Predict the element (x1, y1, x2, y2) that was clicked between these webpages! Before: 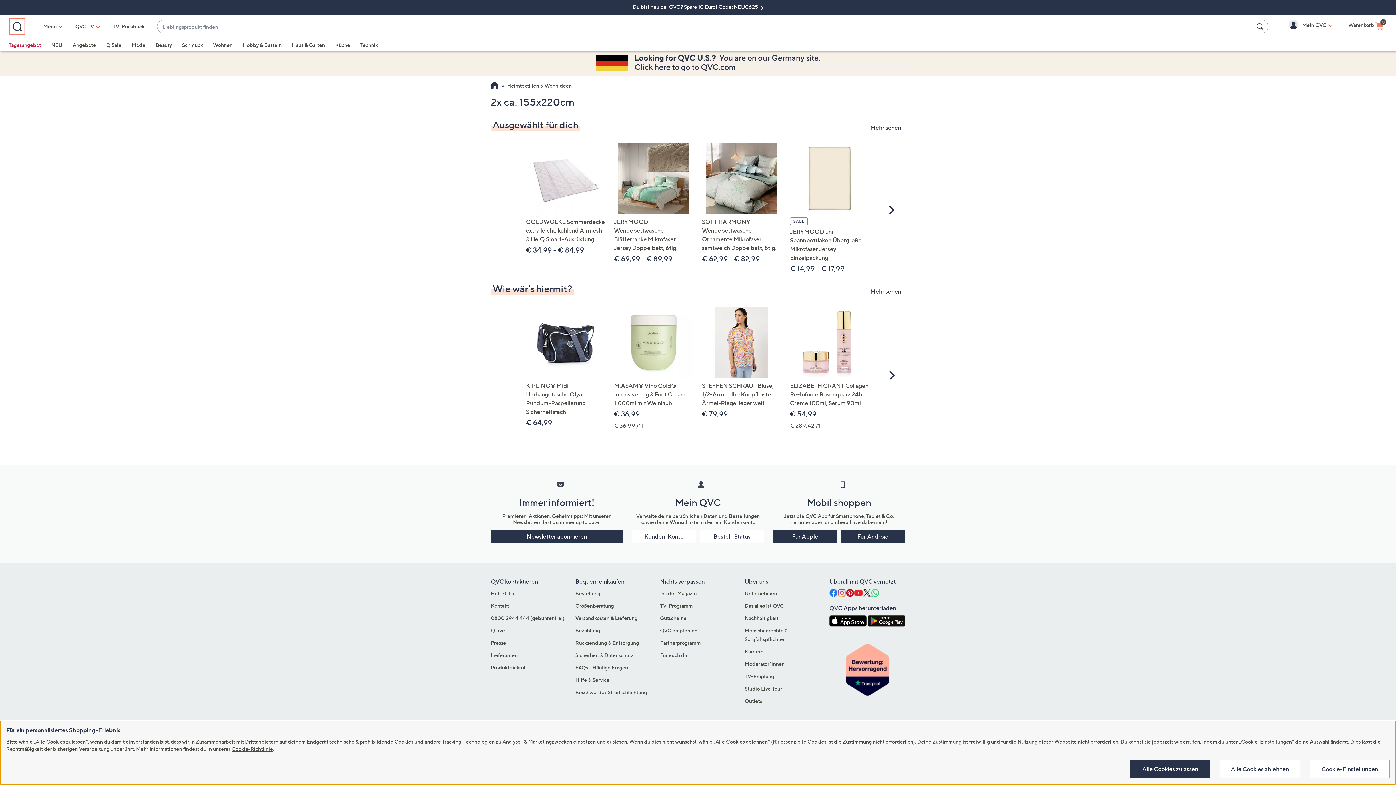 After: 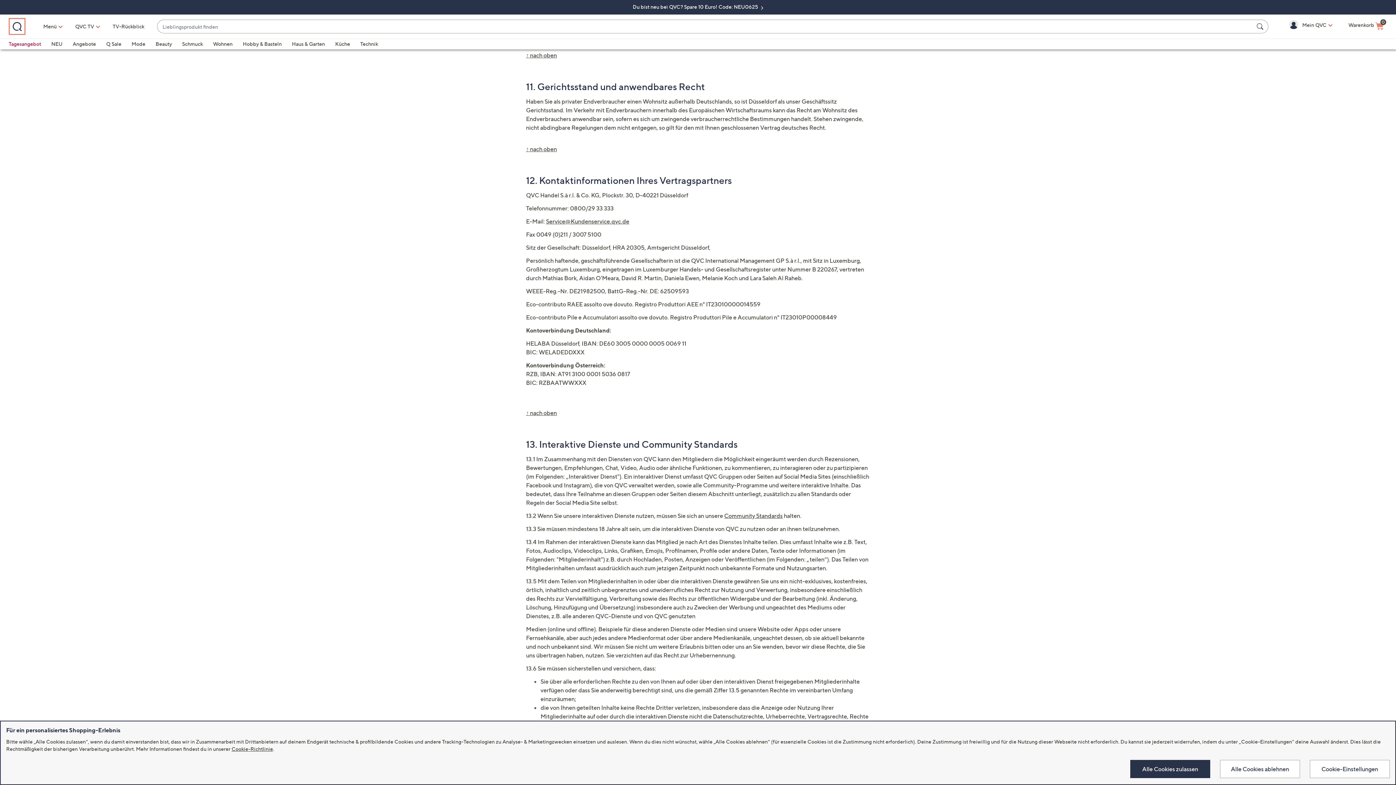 Action: bbox: (575, 689, 647, 695) label: Beschwerde/ Streitschlichtung